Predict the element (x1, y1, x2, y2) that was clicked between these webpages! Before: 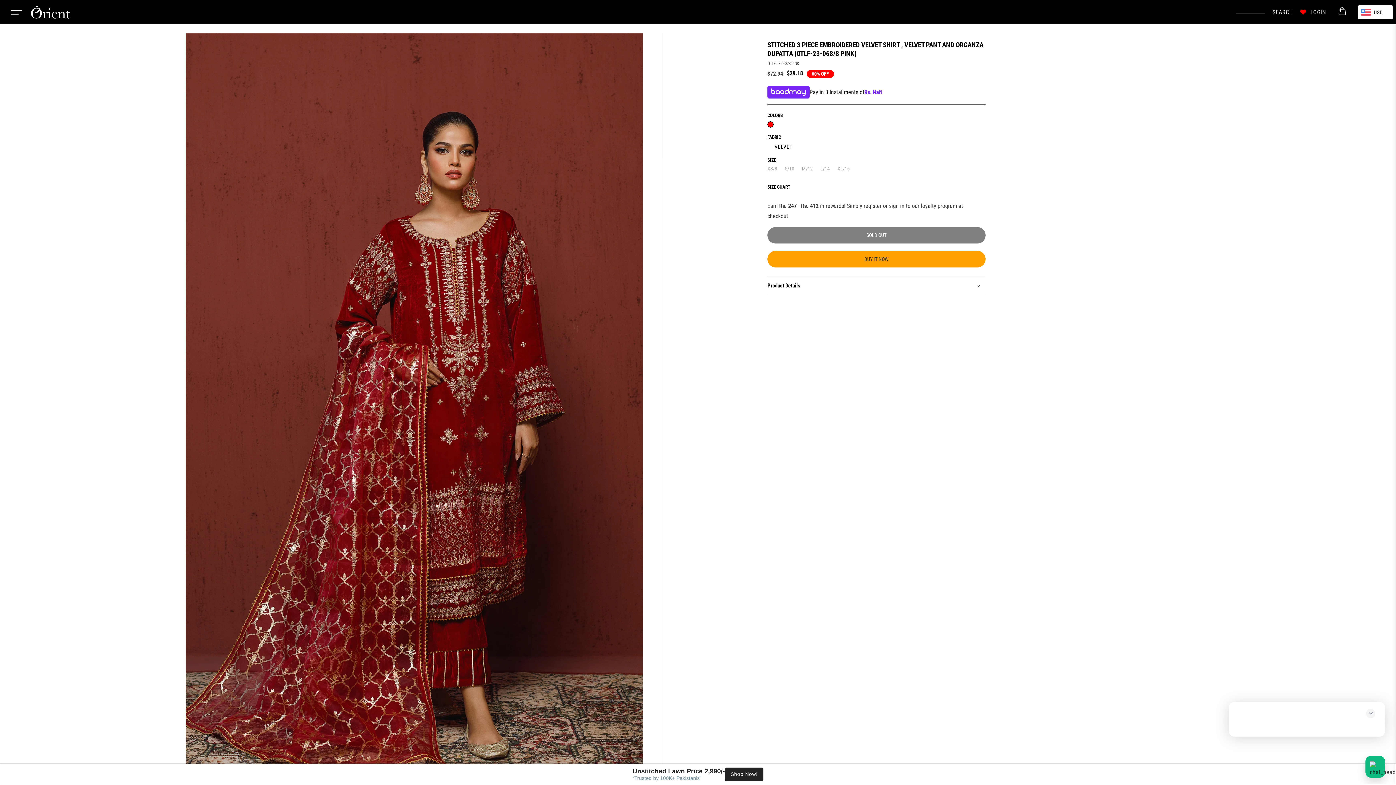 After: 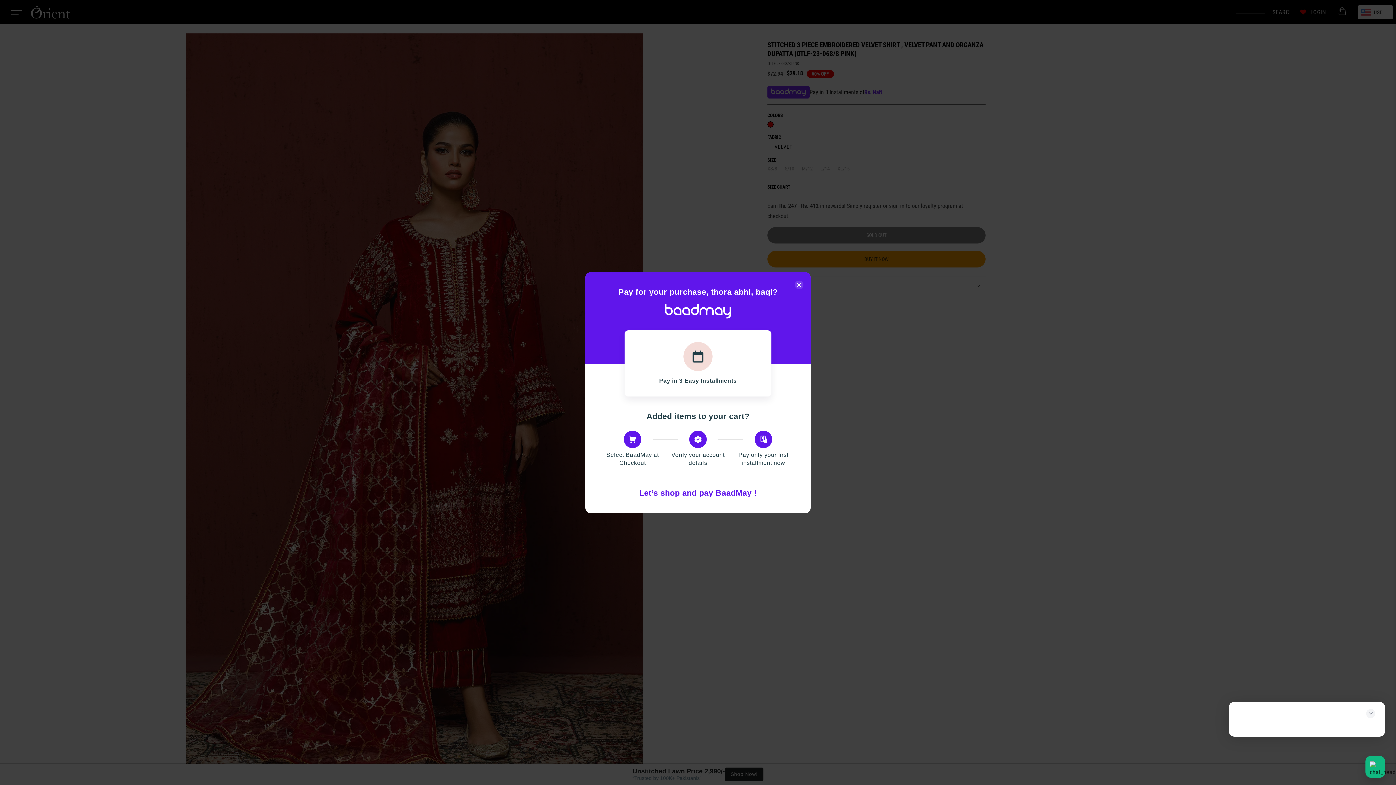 Action: bbox: (767, 85, 809, 98)